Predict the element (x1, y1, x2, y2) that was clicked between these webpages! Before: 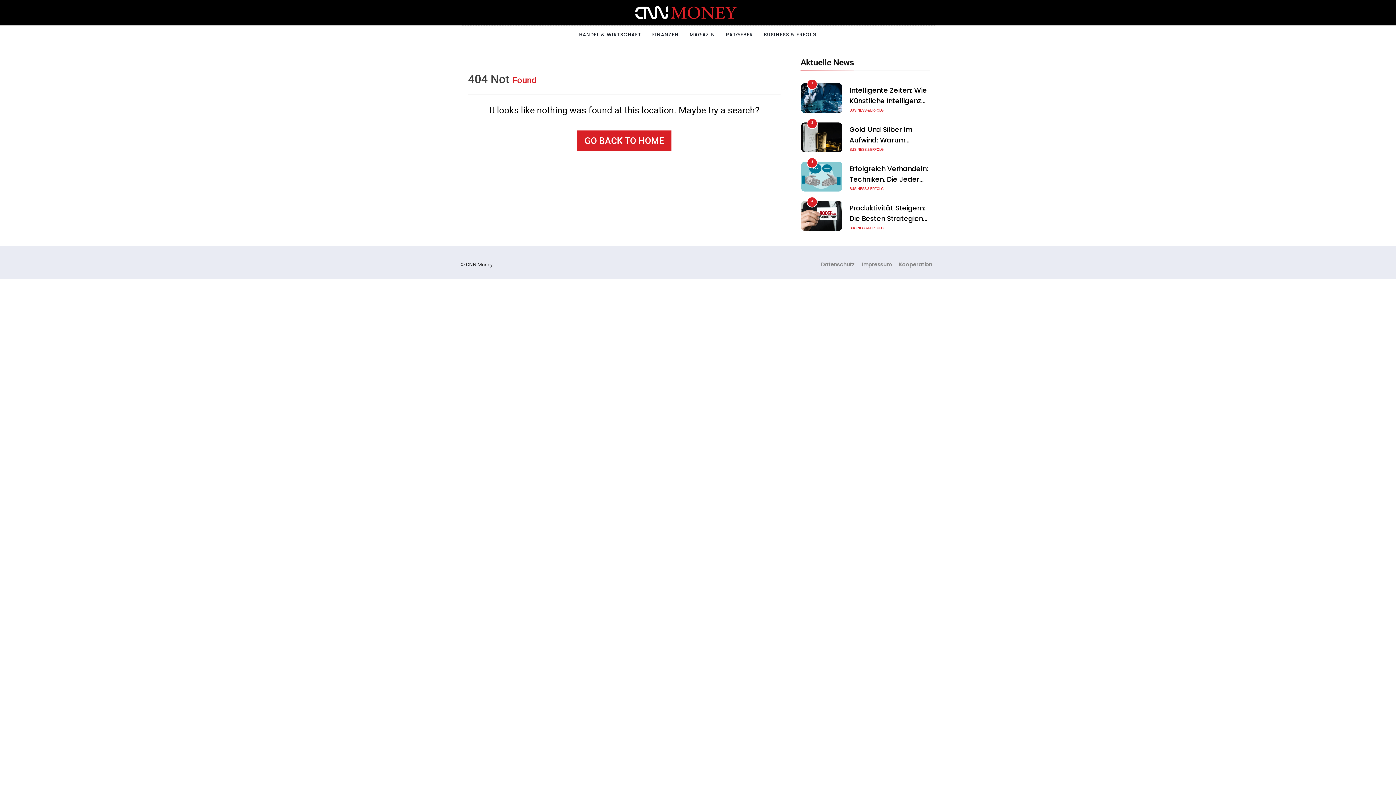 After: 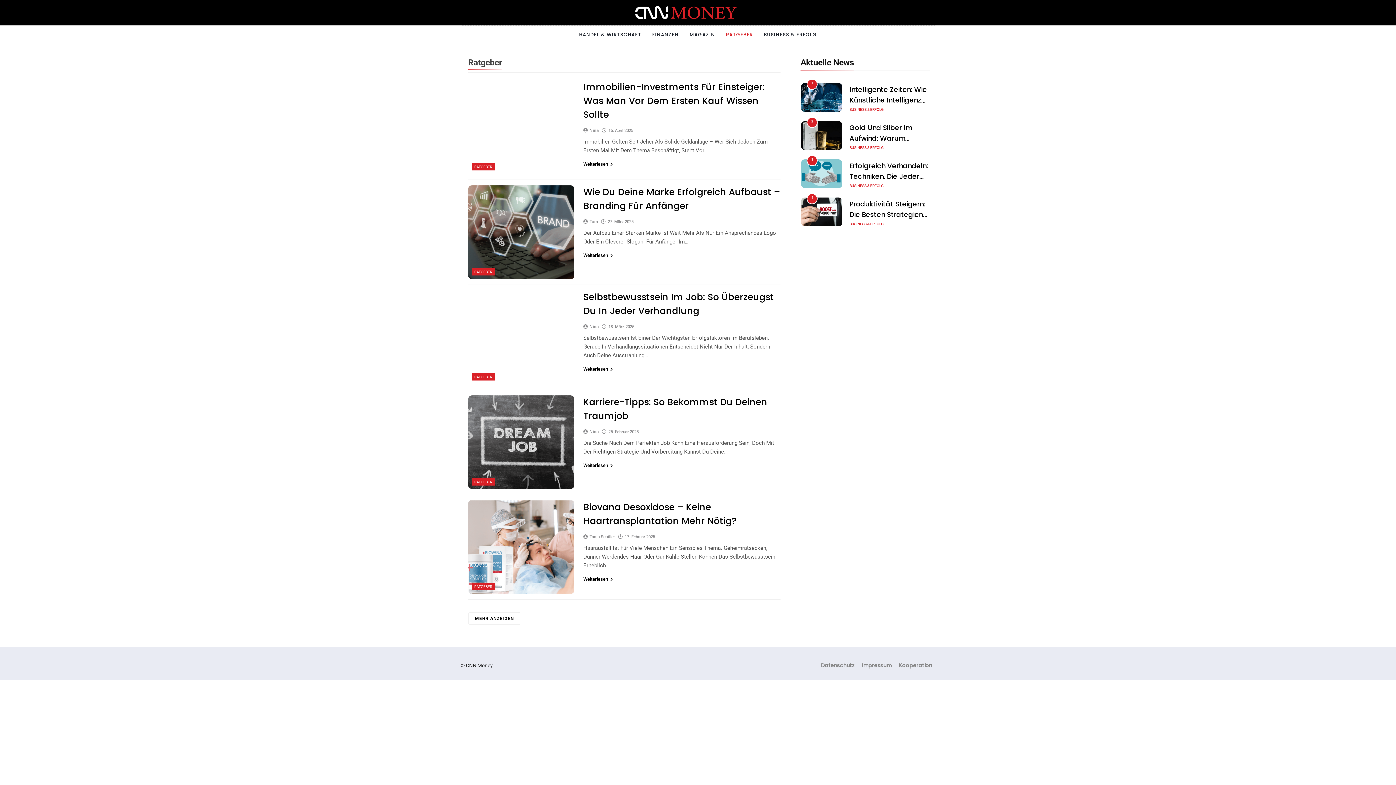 Action: bbox: (720, 25, 758, 43) label: RATGEBER